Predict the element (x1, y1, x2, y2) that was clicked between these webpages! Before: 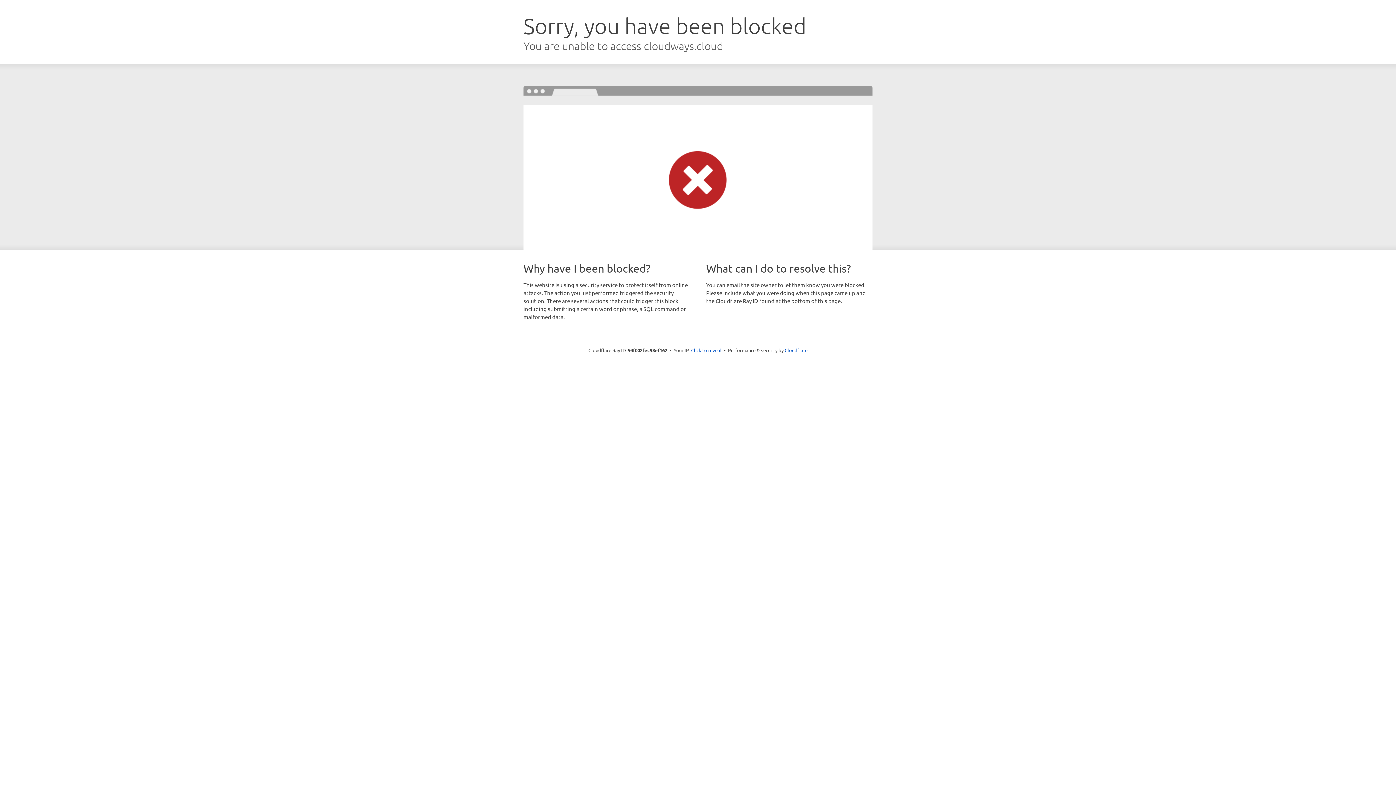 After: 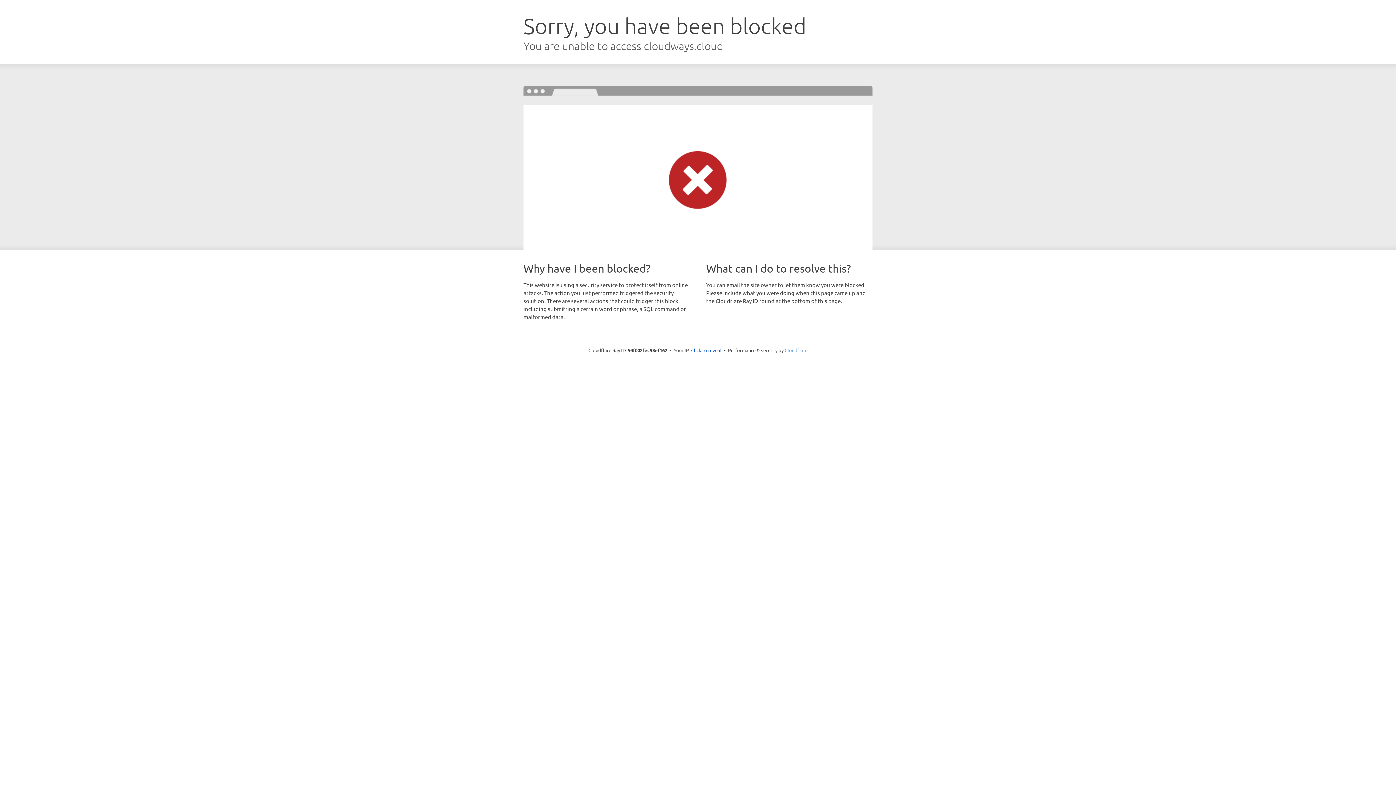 Action: label: Cloudflare bbox: (784, 347, 807, 353)